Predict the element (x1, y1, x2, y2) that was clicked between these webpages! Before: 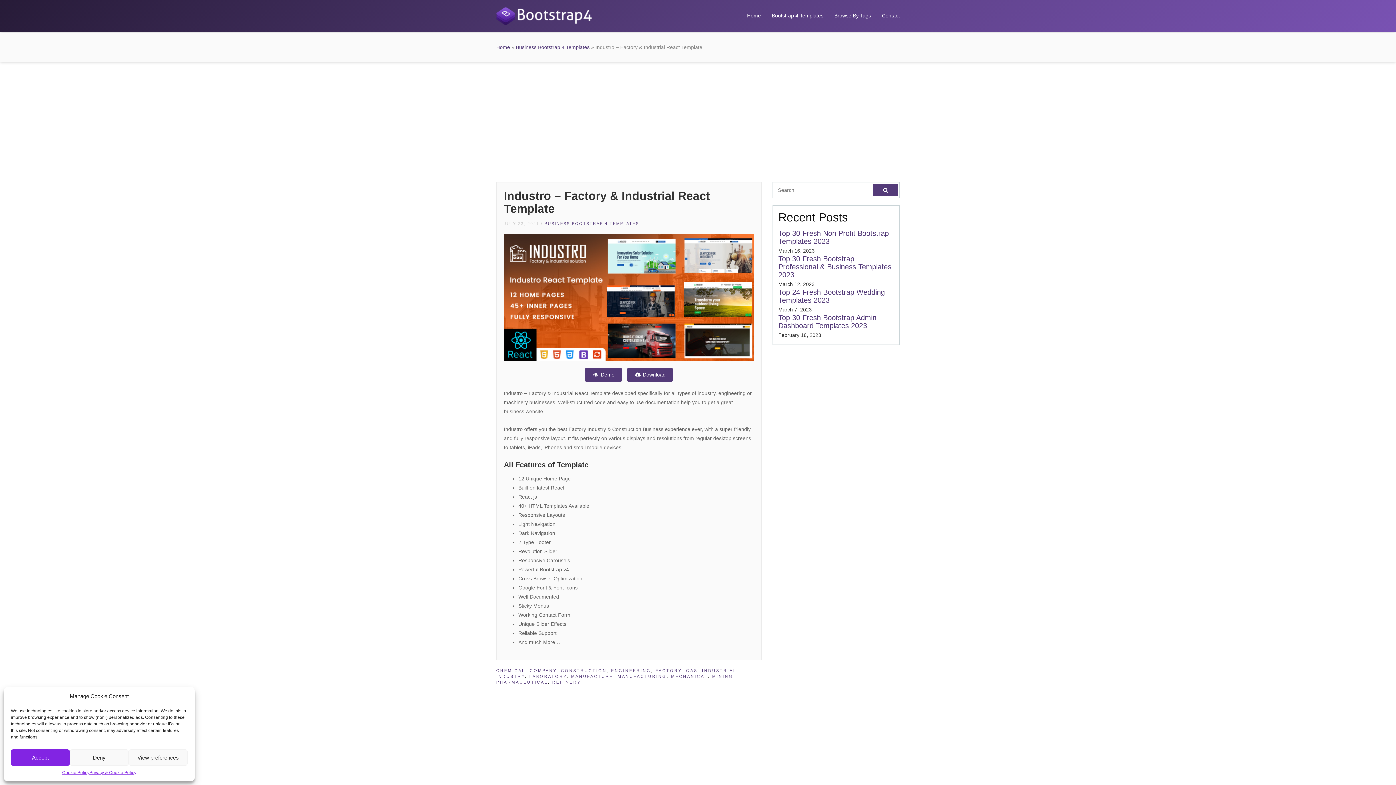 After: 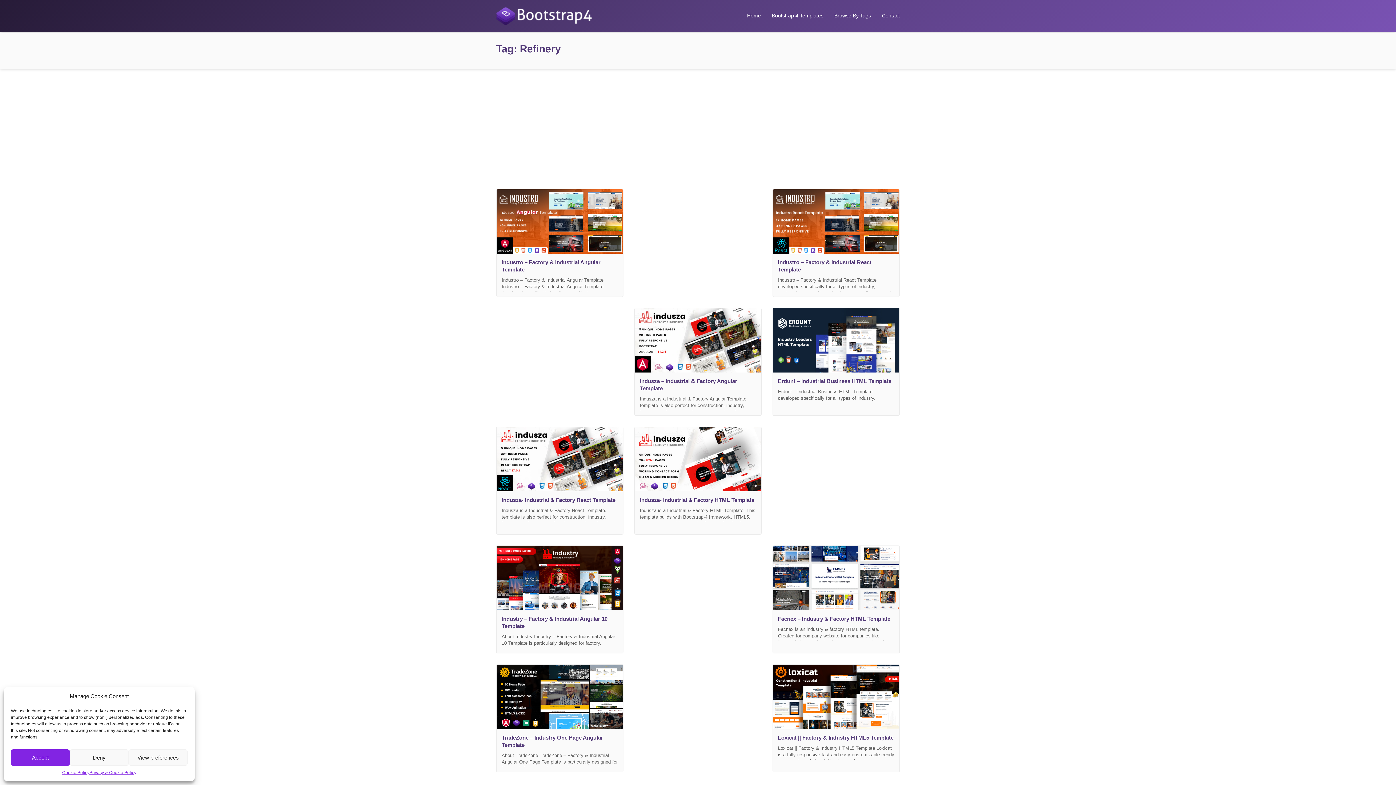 Action: label: REFINERY bbox: (552, 680, 581, 684)